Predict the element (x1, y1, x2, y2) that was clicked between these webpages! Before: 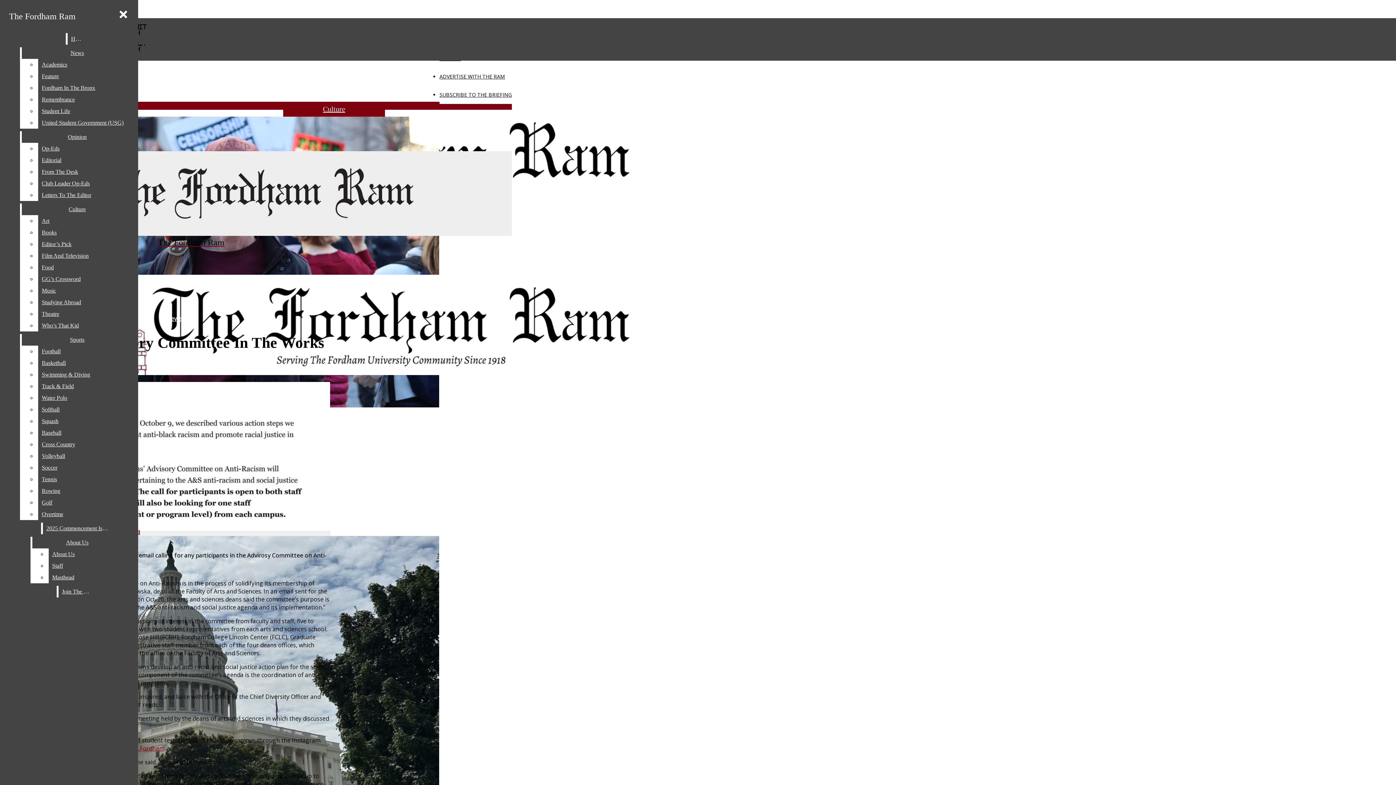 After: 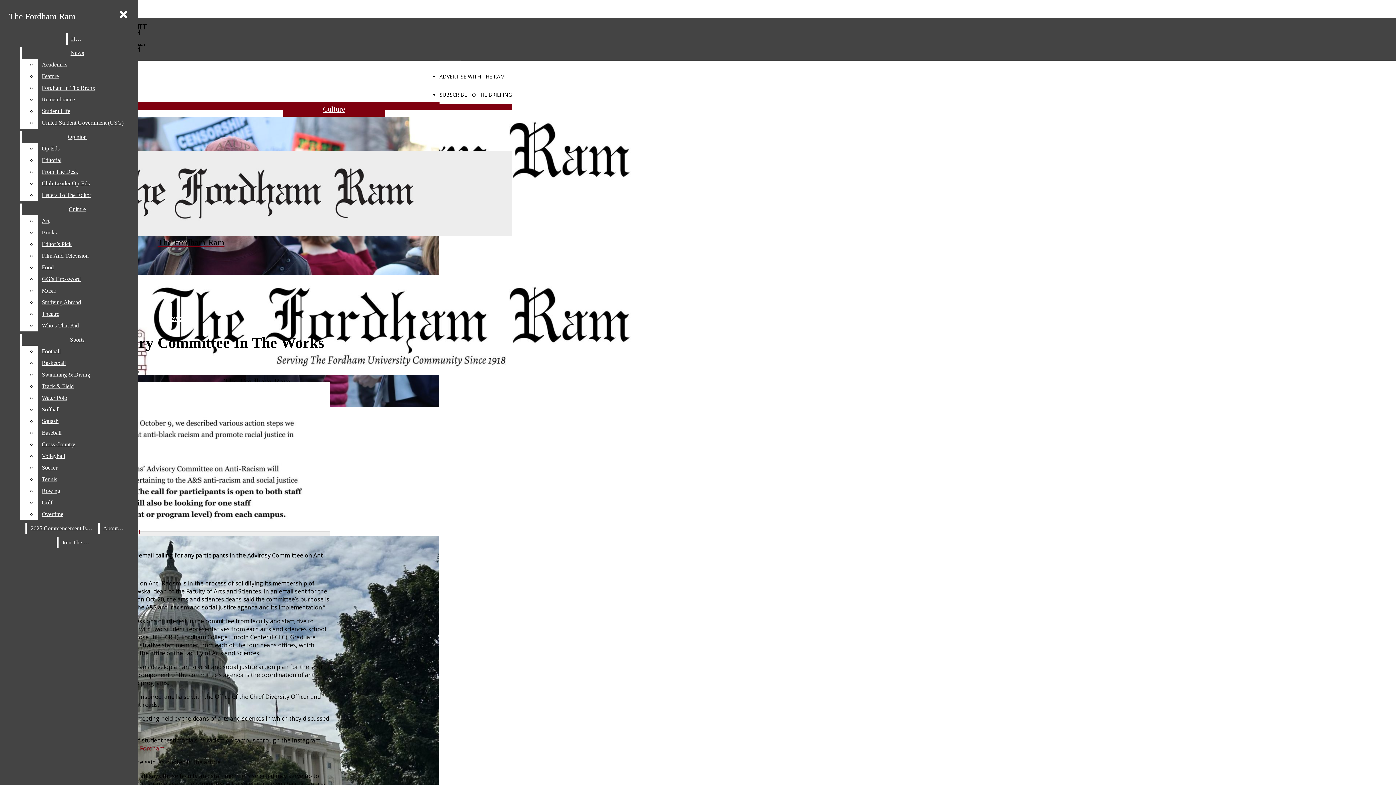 Action: bbox: (48, 548, 122, 560) label: About Us